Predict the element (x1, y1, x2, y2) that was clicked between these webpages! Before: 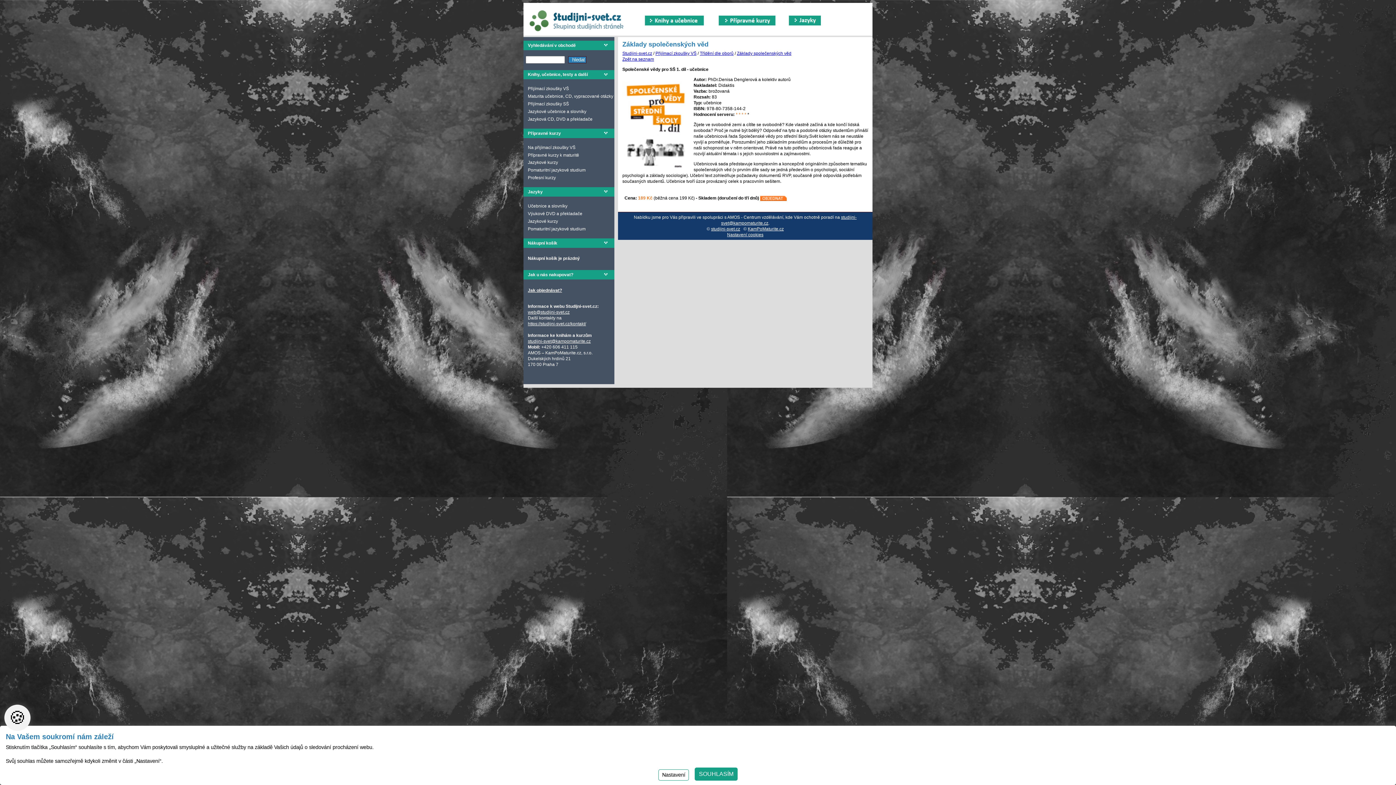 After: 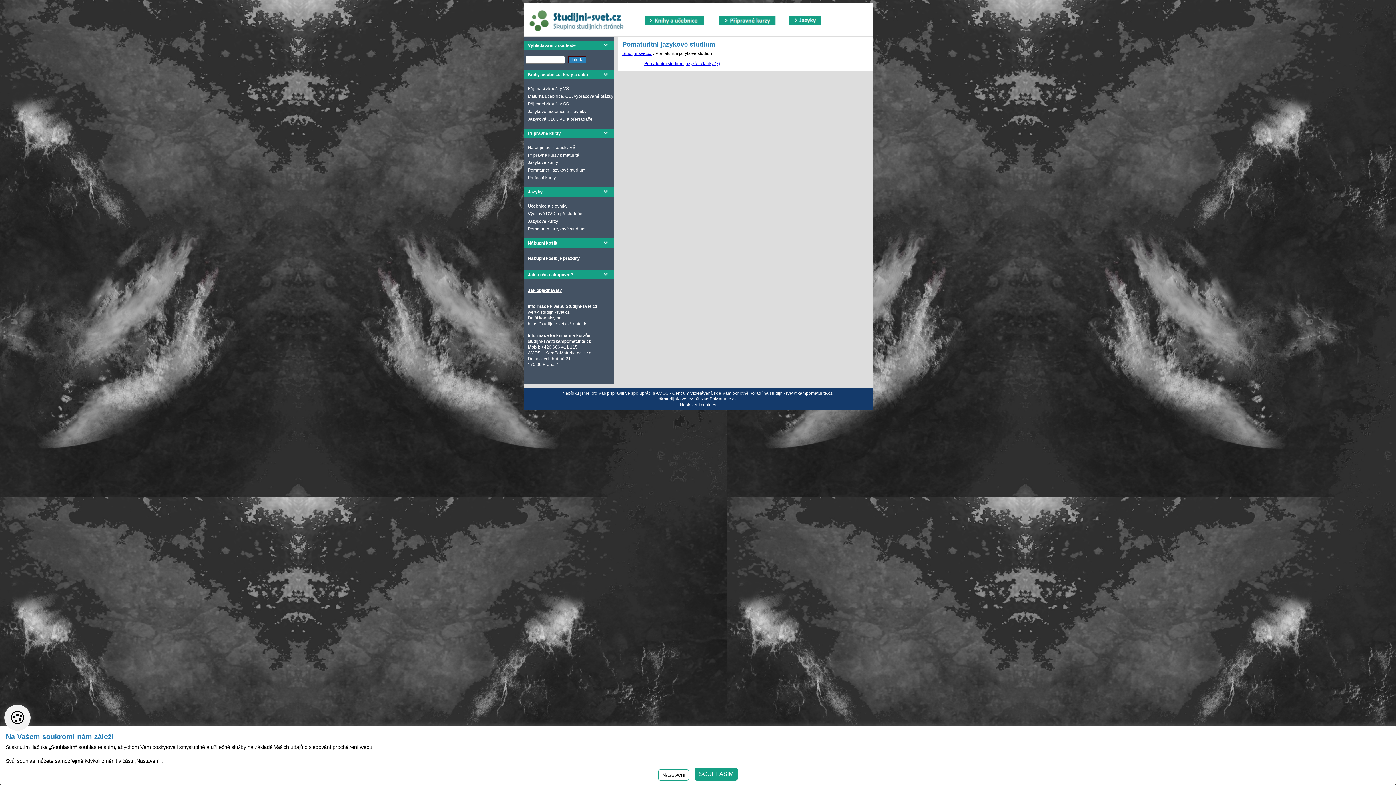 Action: label: Pomaturitní jazykové studium bbox: (528, 167, 585, 172)